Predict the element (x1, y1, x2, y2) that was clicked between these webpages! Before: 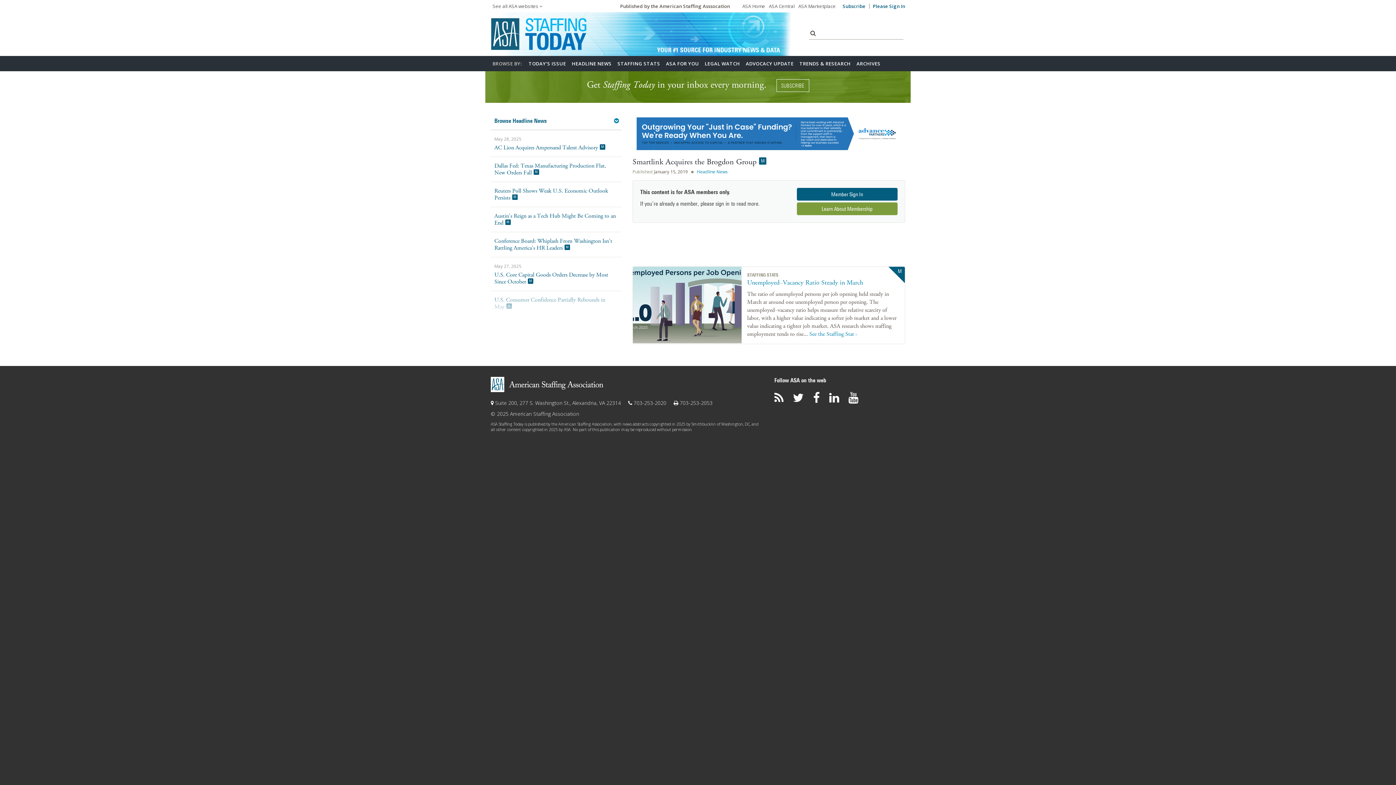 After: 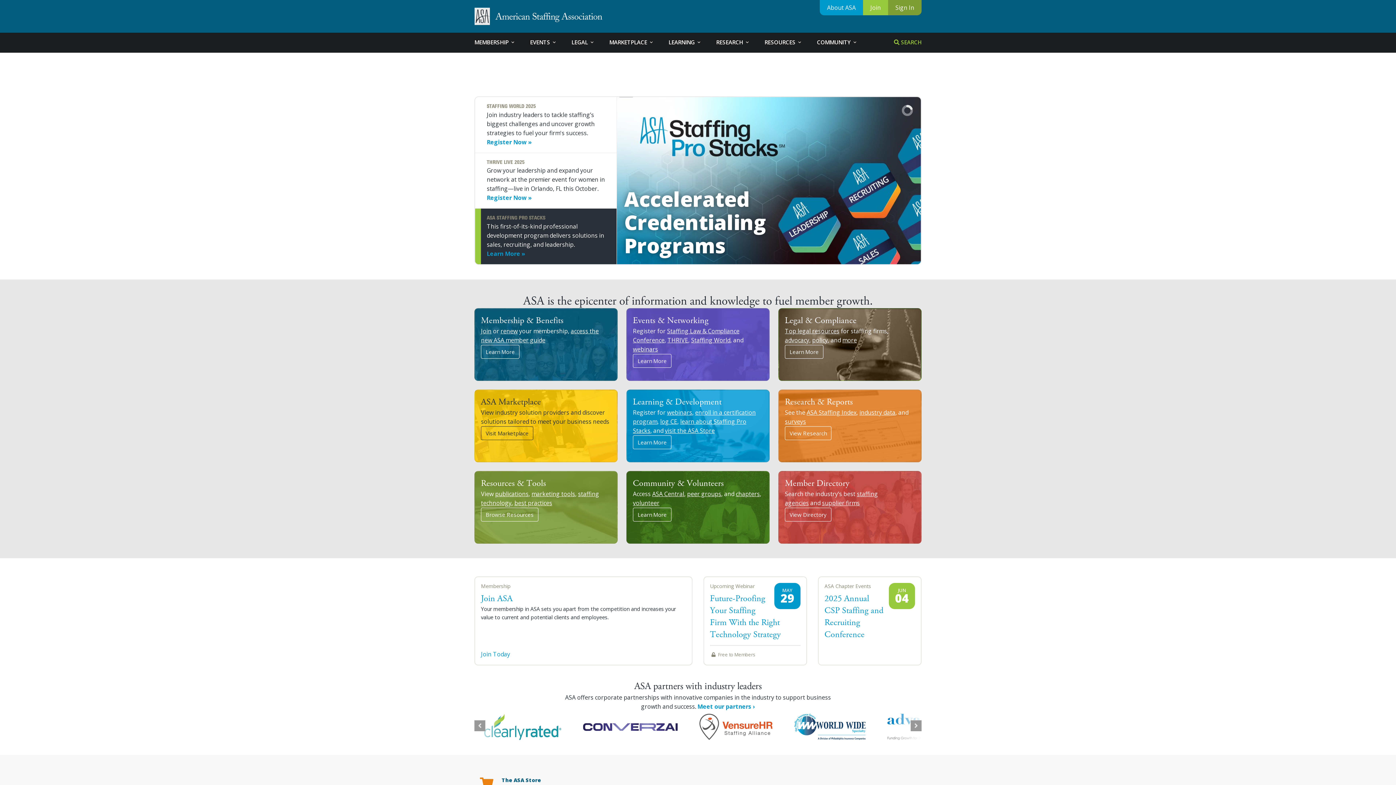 Action: label: ASA Home bbox: (742, 0, 765, 12)